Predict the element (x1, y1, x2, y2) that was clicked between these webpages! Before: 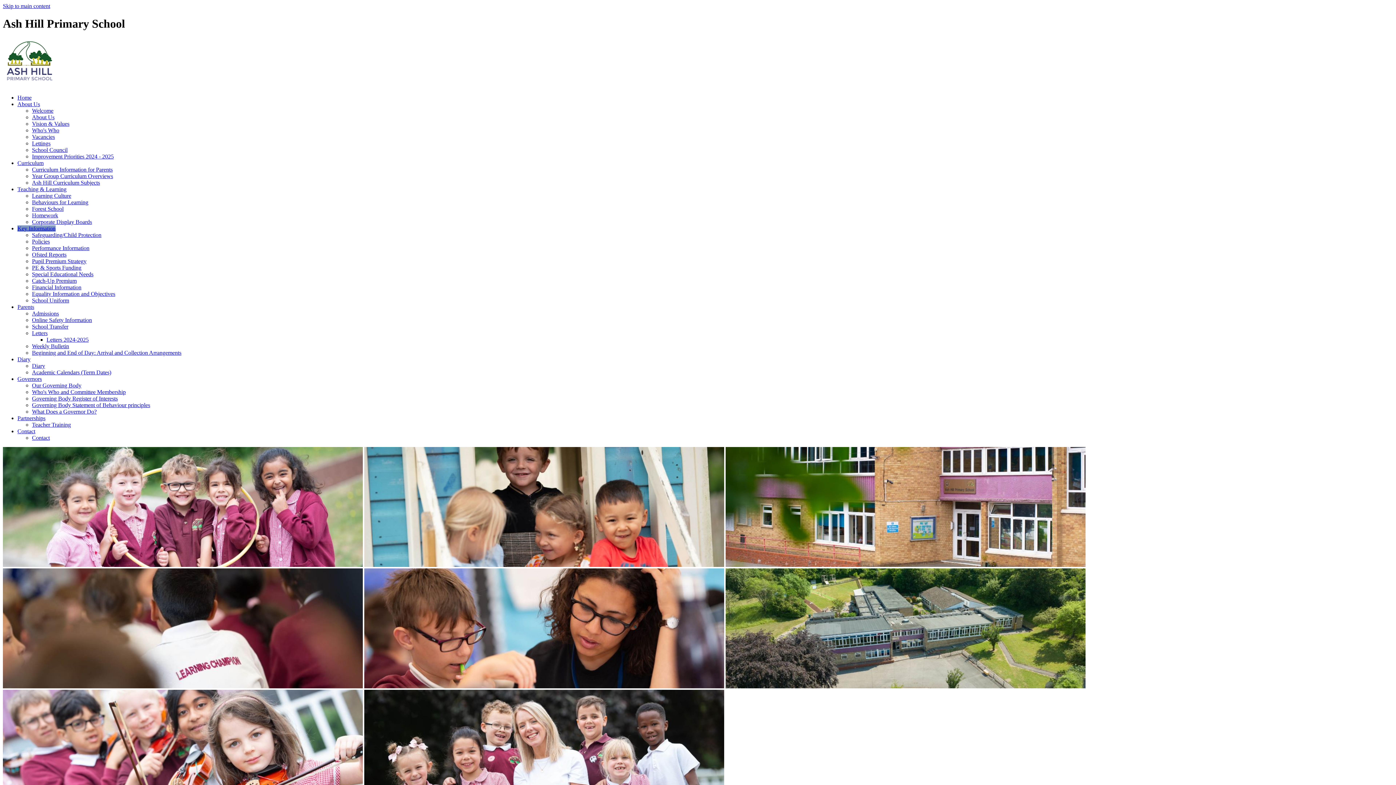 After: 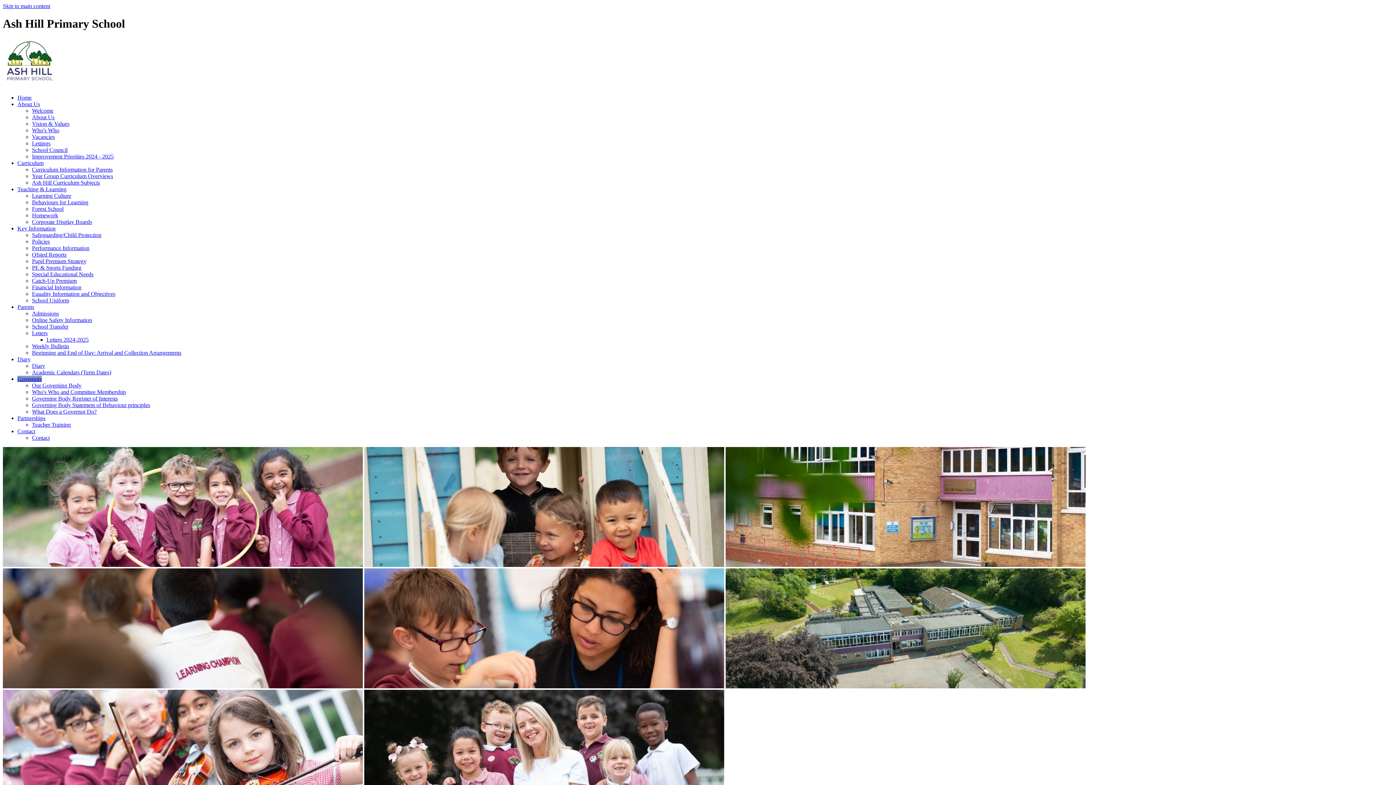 Action: bbox: (32, 382, 81, 388) label: Our Governing Body